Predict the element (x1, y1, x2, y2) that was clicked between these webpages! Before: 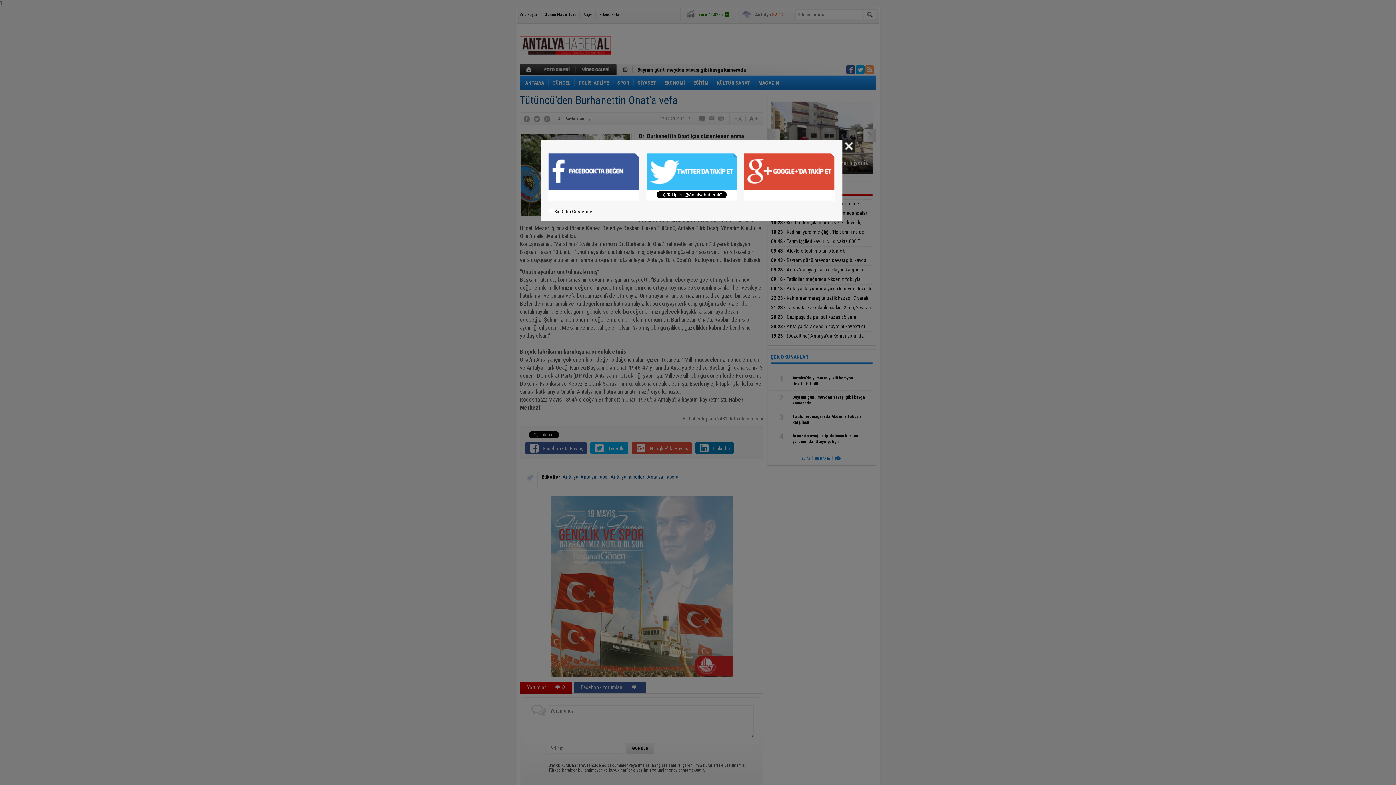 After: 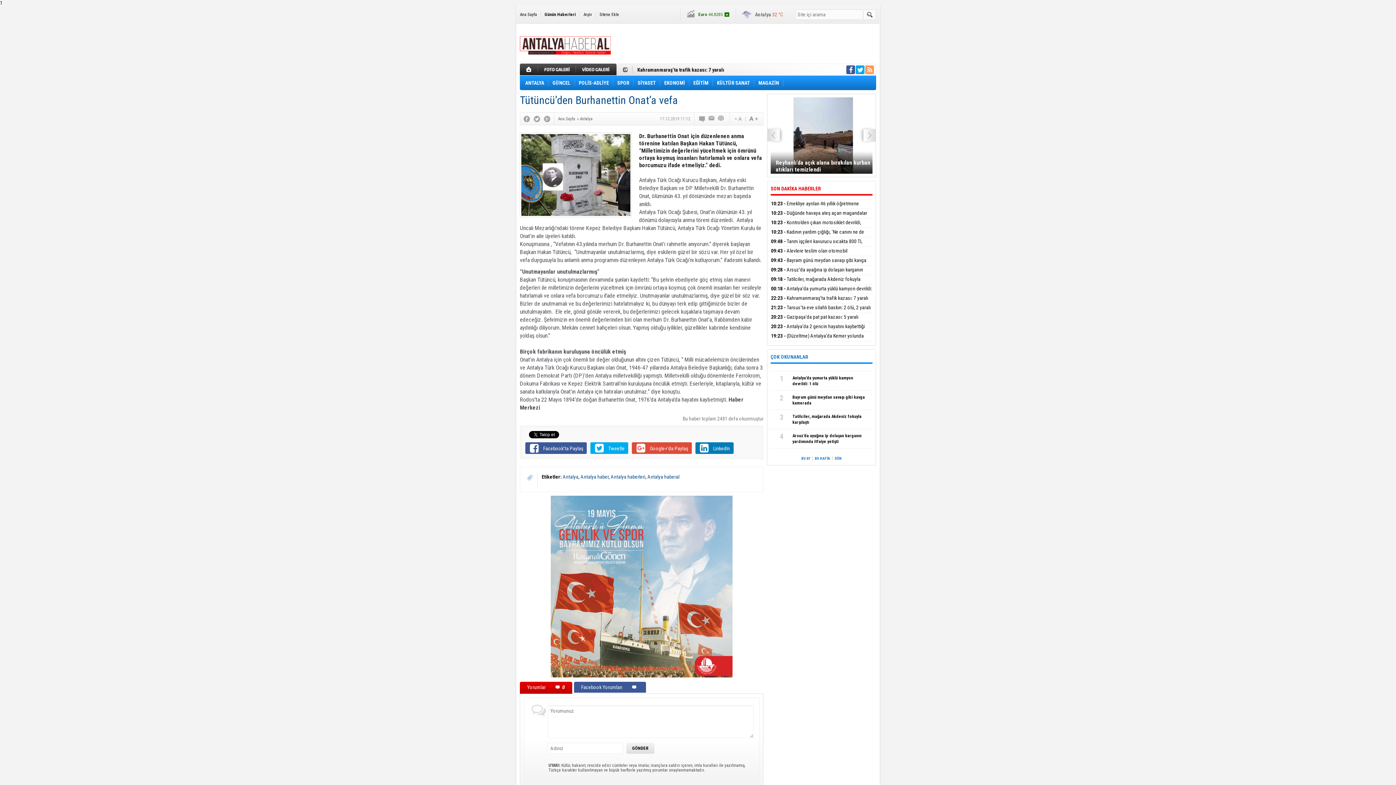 Action: bbox: (842, 139, 855, 152) label: Kapat